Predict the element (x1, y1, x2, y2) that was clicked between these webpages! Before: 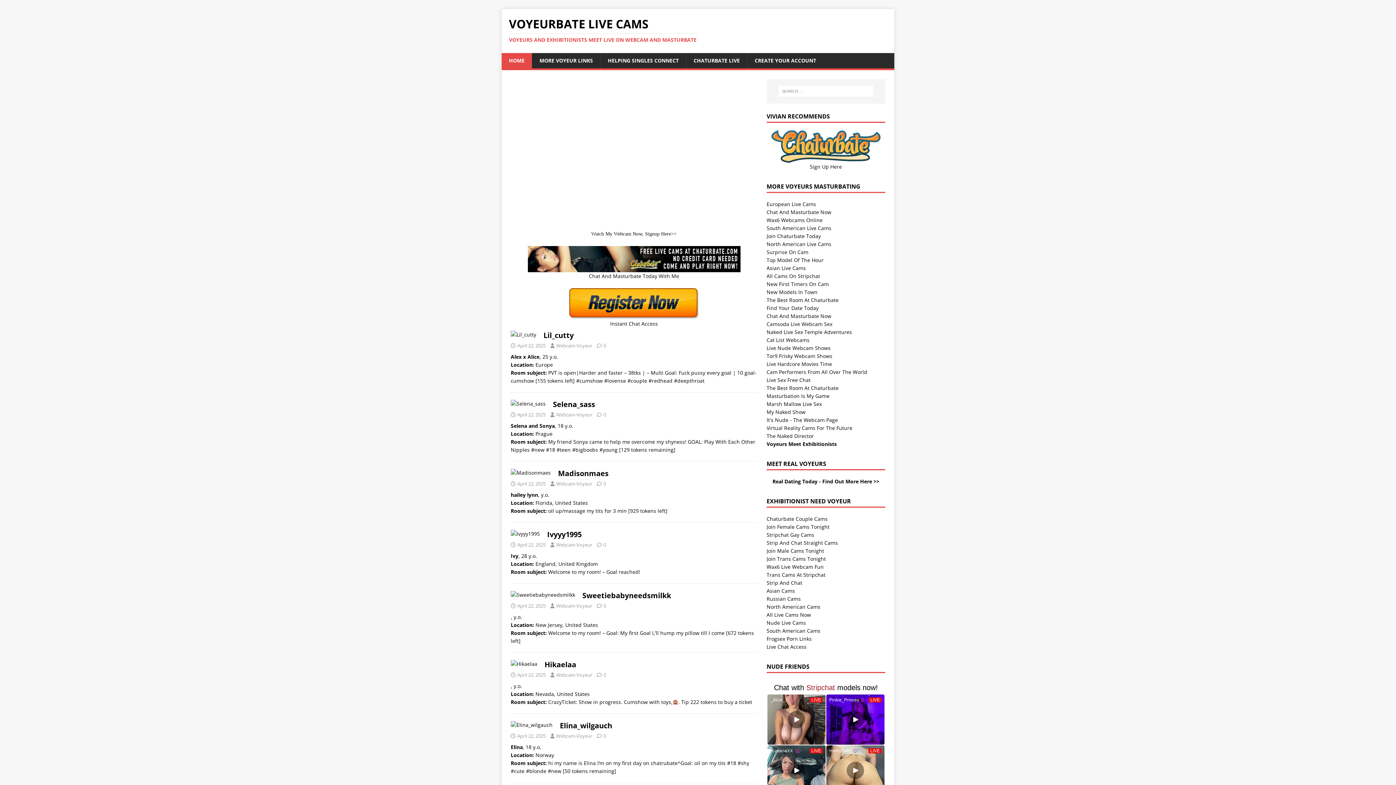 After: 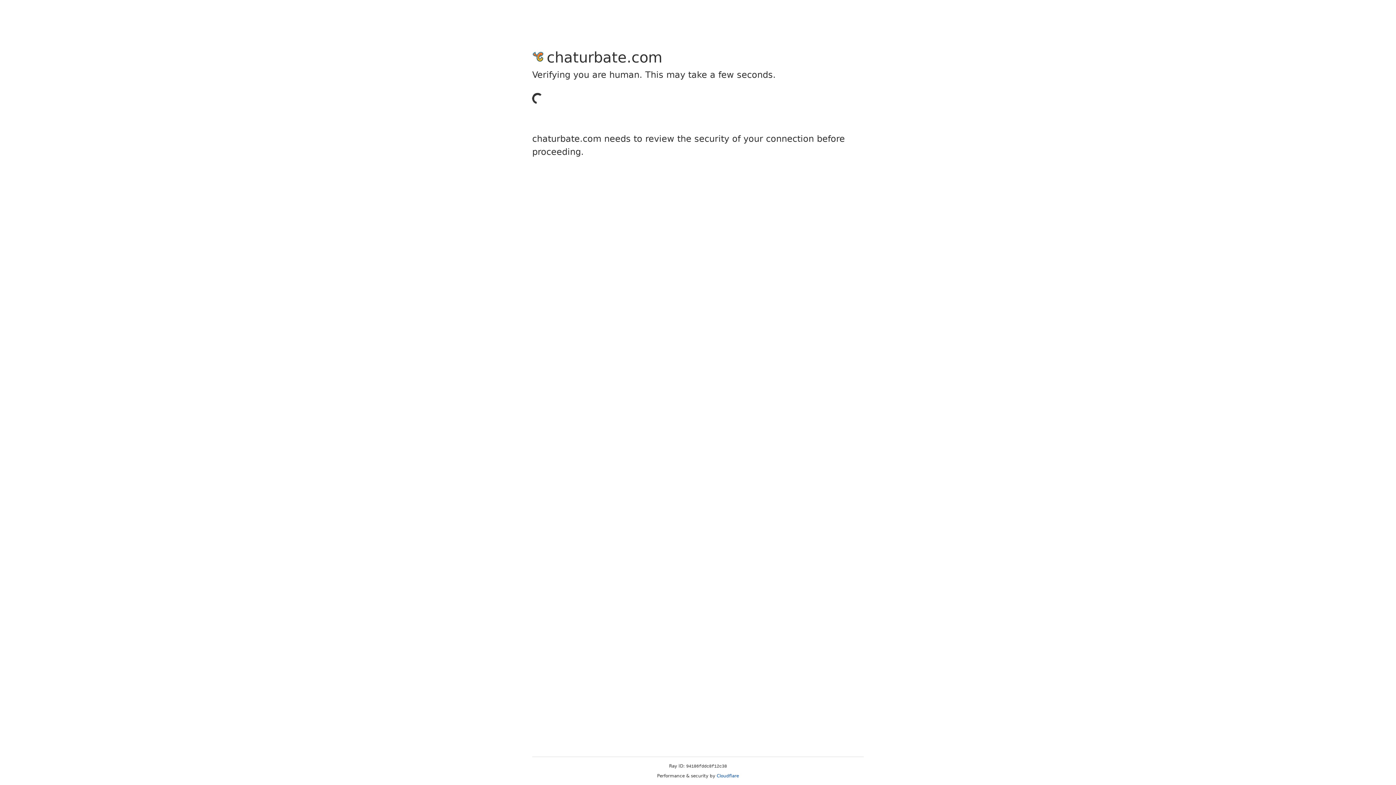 Action: label: Join Male Cams Tonight bbox: (766, 547, 824, 554)